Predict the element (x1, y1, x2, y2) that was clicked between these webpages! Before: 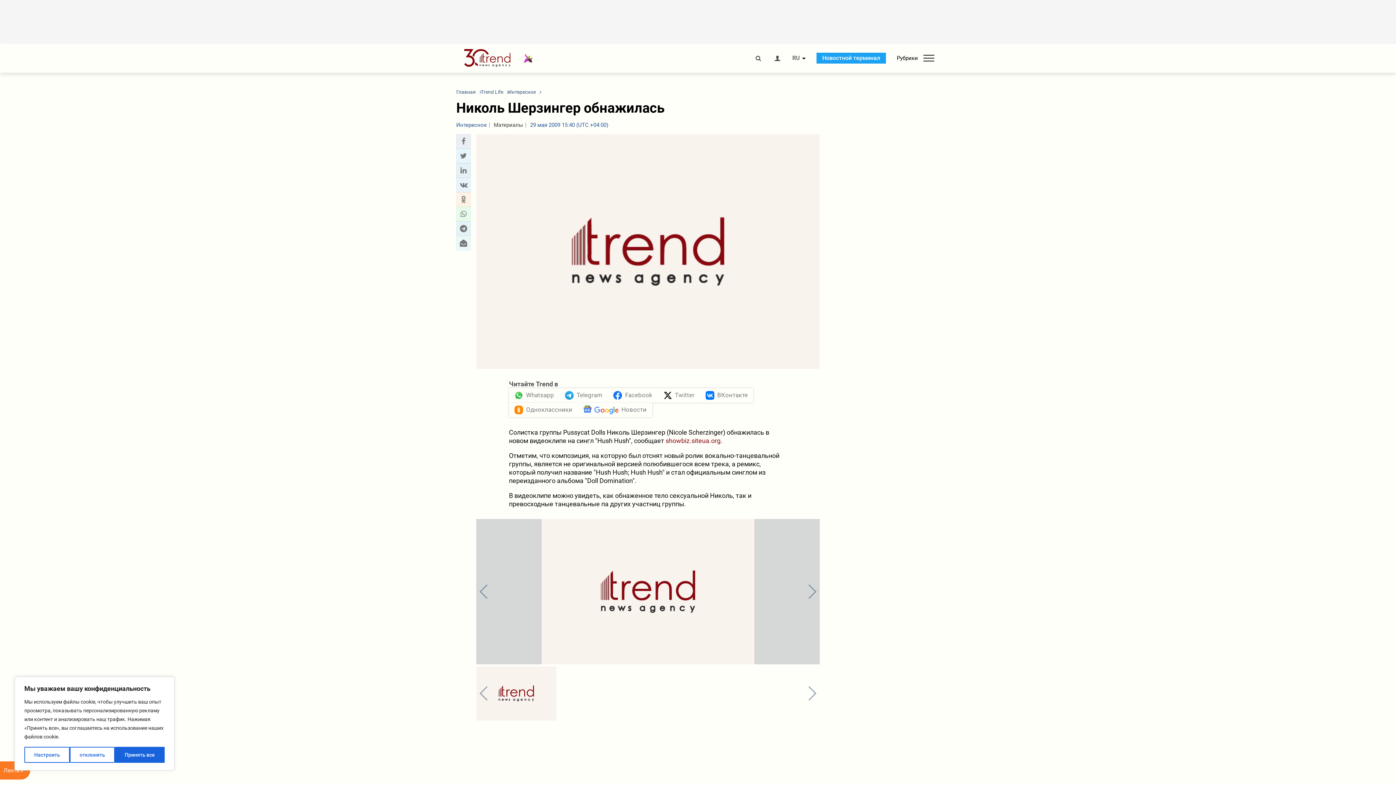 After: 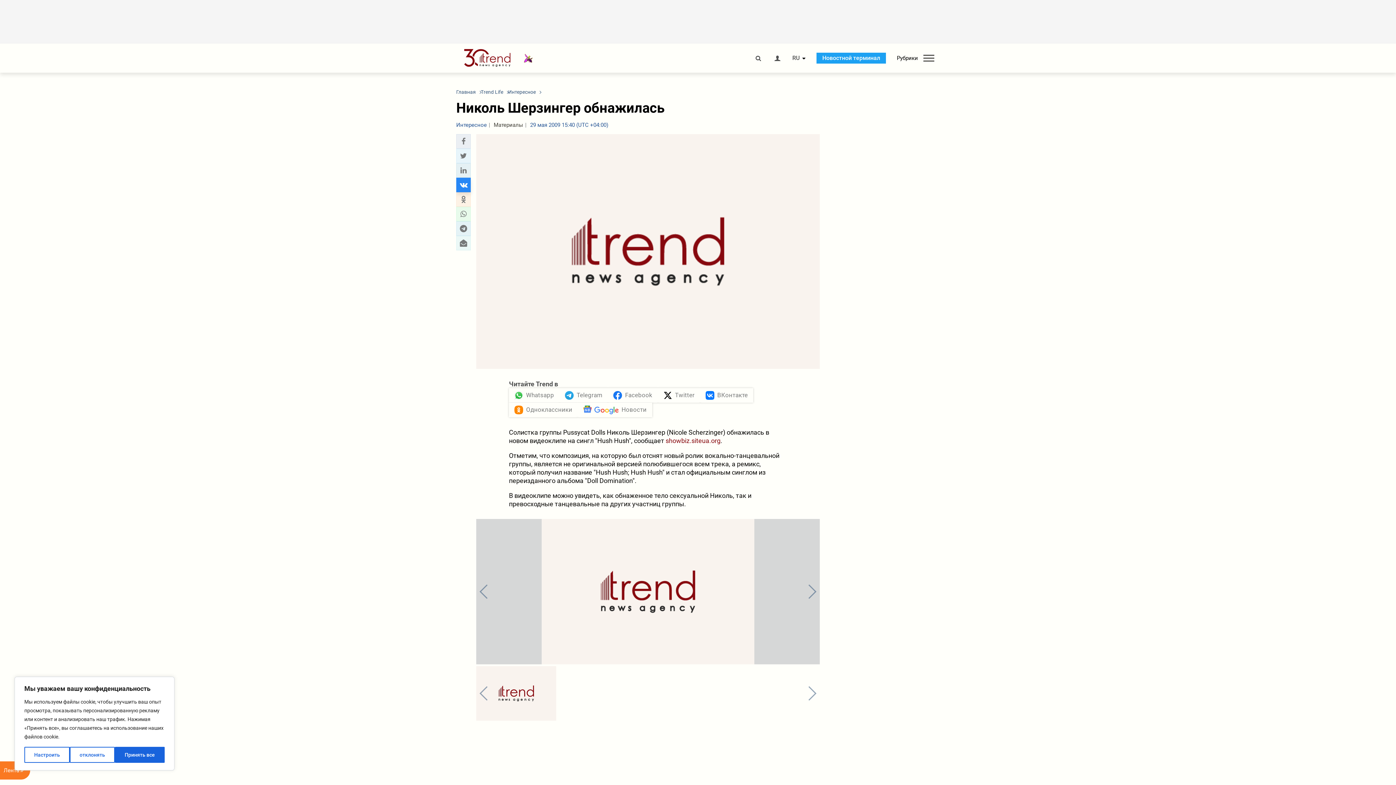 Action: label: vkontakte sharing bbox: (458, 180, 468, 189)